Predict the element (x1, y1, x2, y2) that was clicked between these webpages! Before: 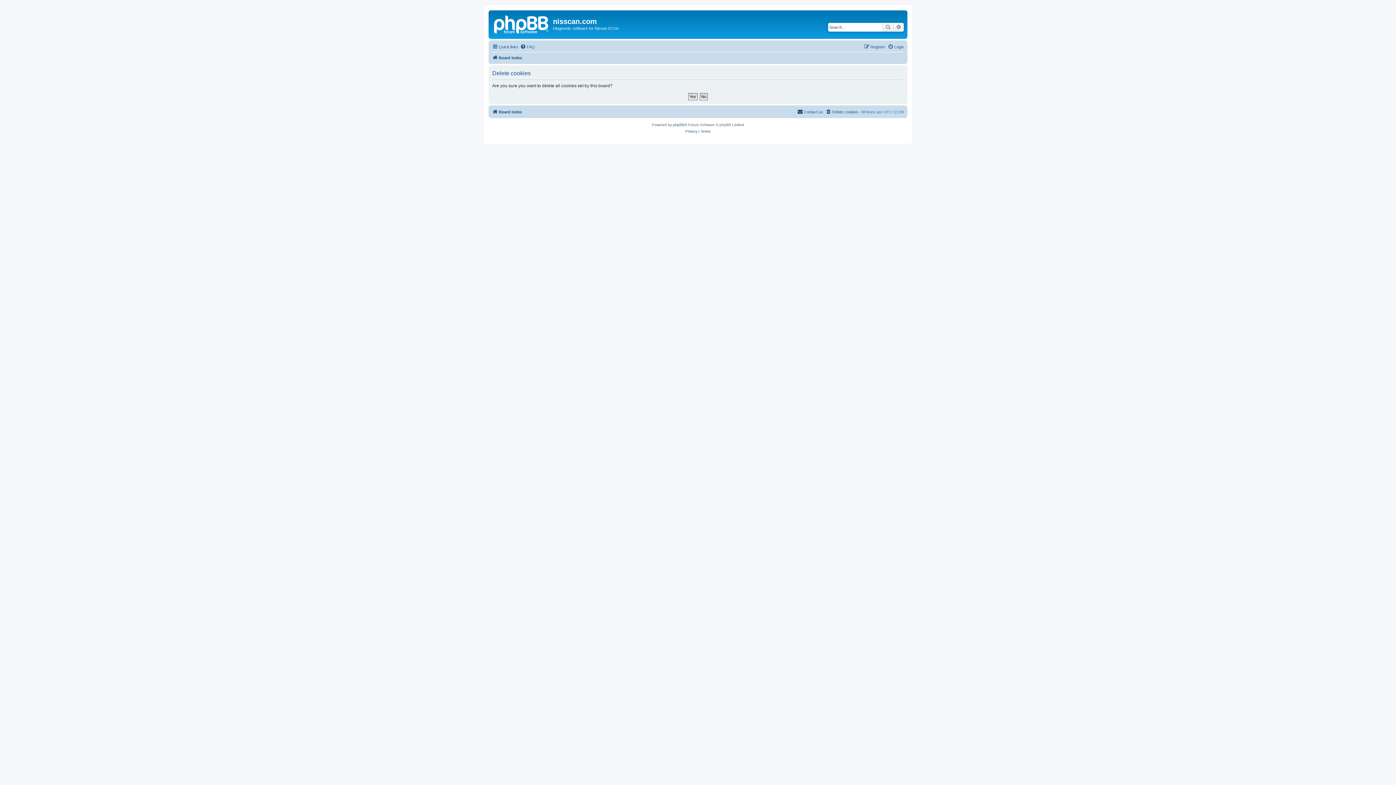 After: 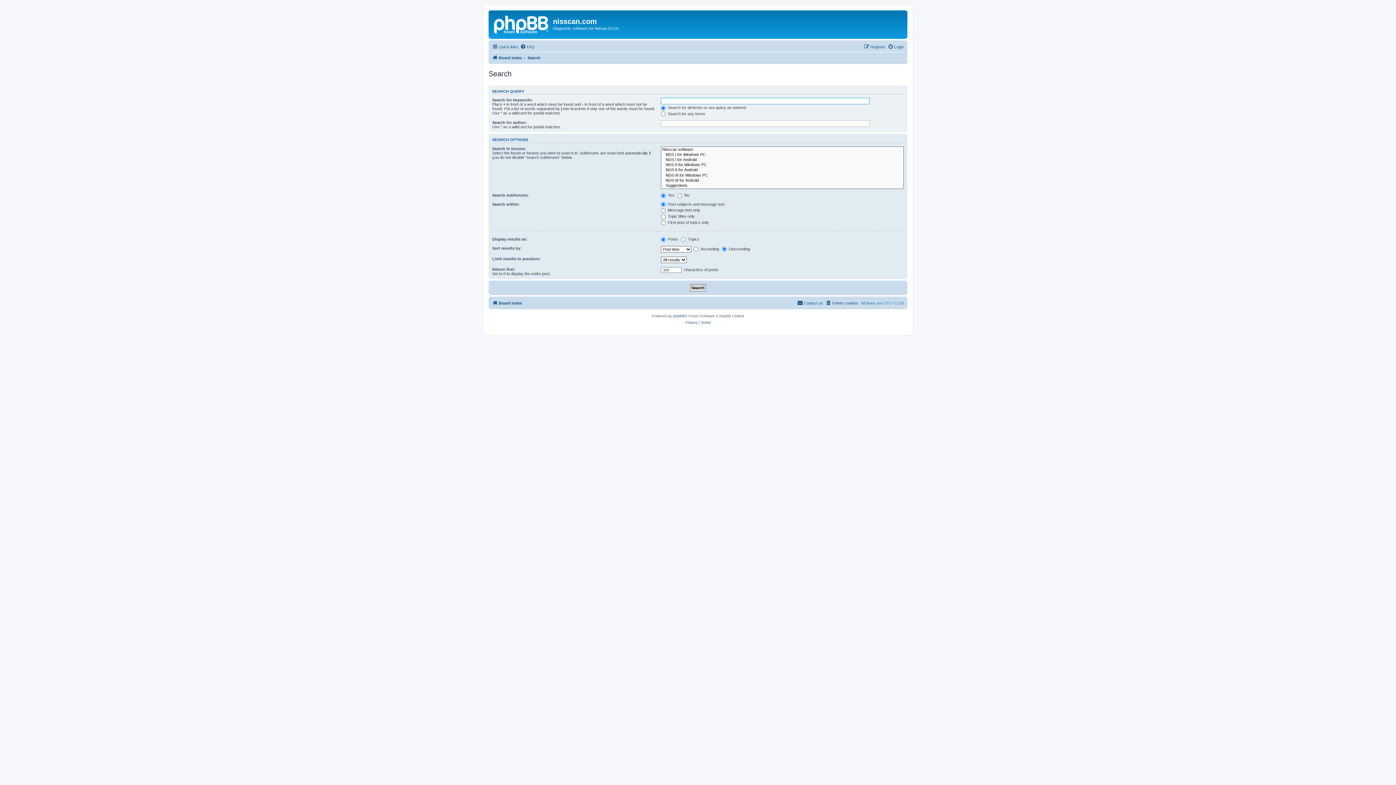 Action: label: Advanced search bbox: (893, 22, 904, 31)